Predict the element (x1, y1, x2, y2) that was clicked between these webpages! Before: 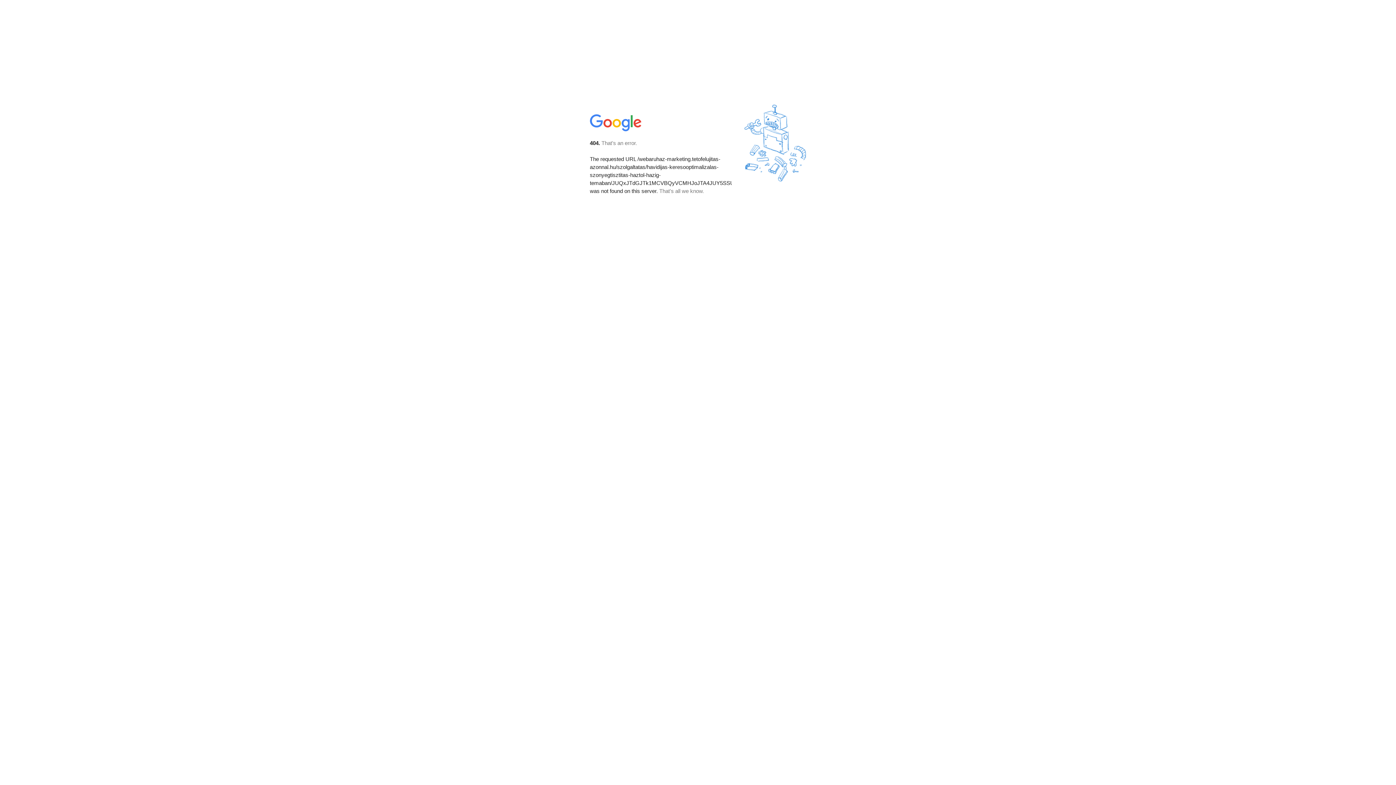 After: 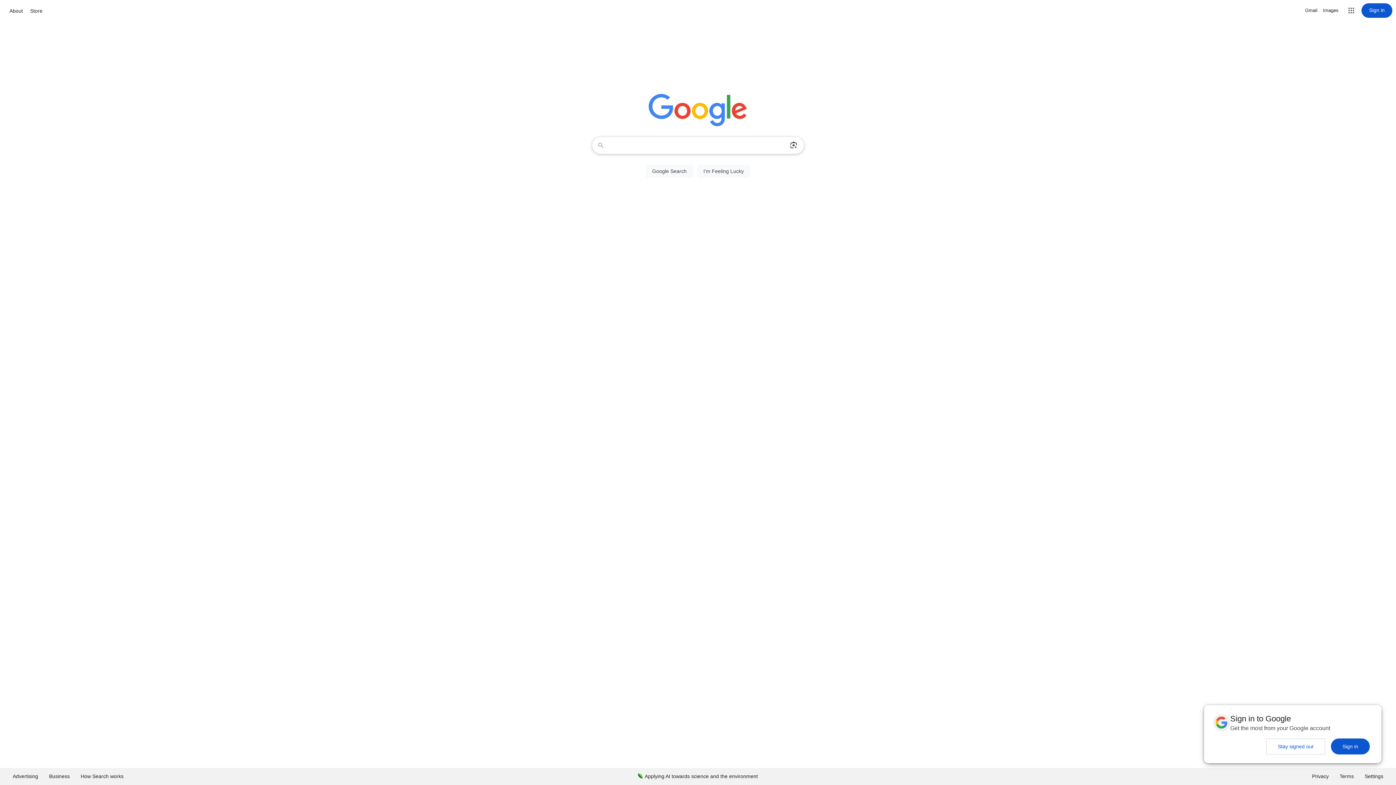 Action: bbox: (590, 127, 642, 134)